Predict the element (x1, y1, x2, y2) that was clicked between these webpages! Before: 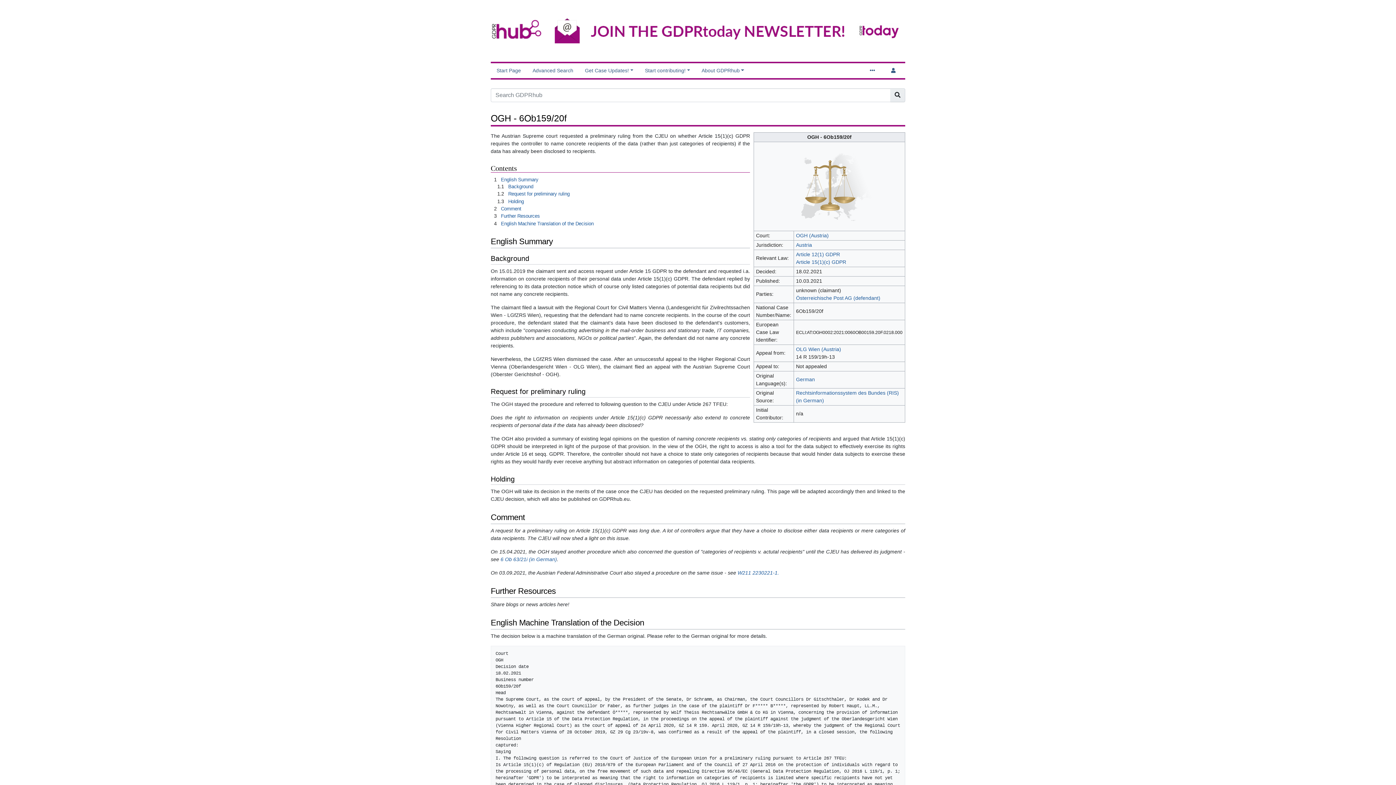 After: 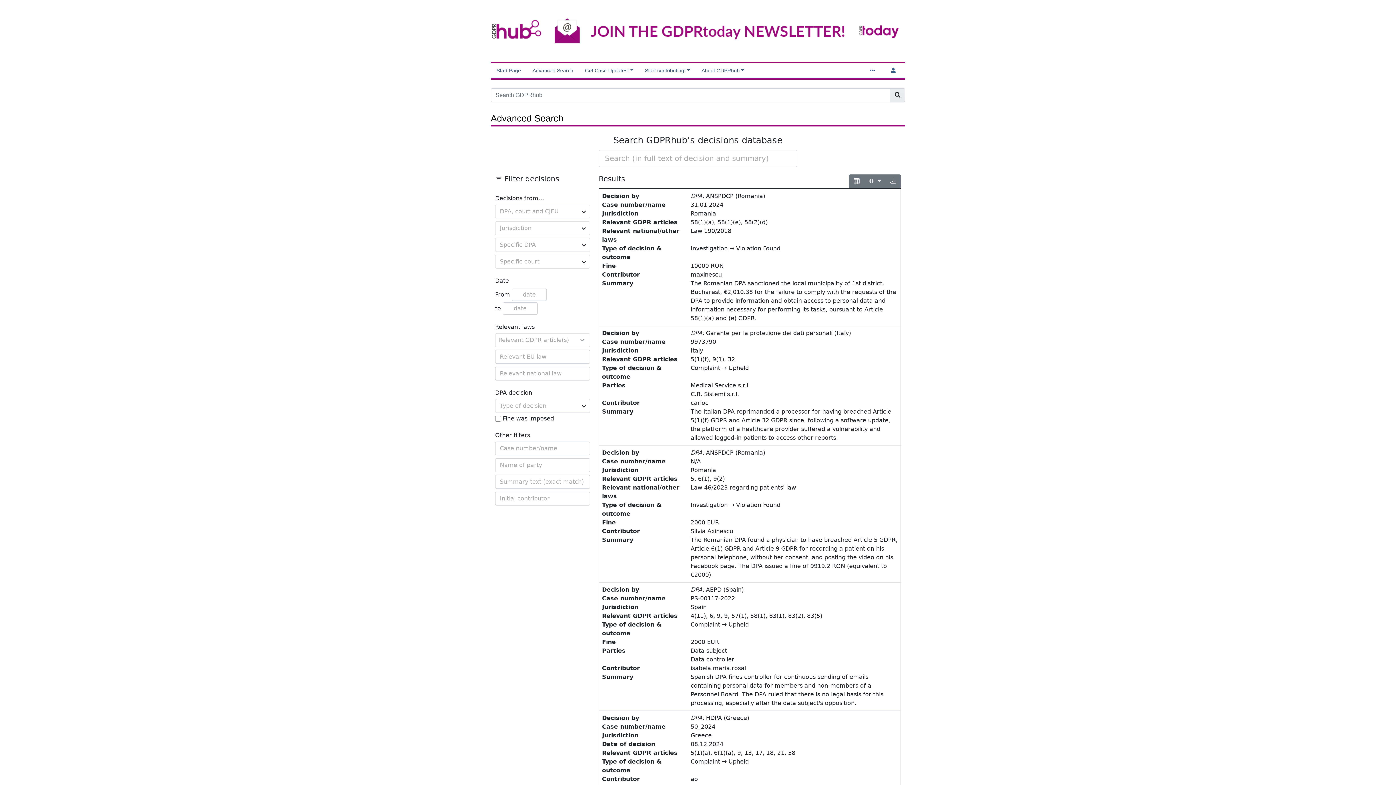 Action: label: Advanced Search bbox: (526, 64, 579, 77)